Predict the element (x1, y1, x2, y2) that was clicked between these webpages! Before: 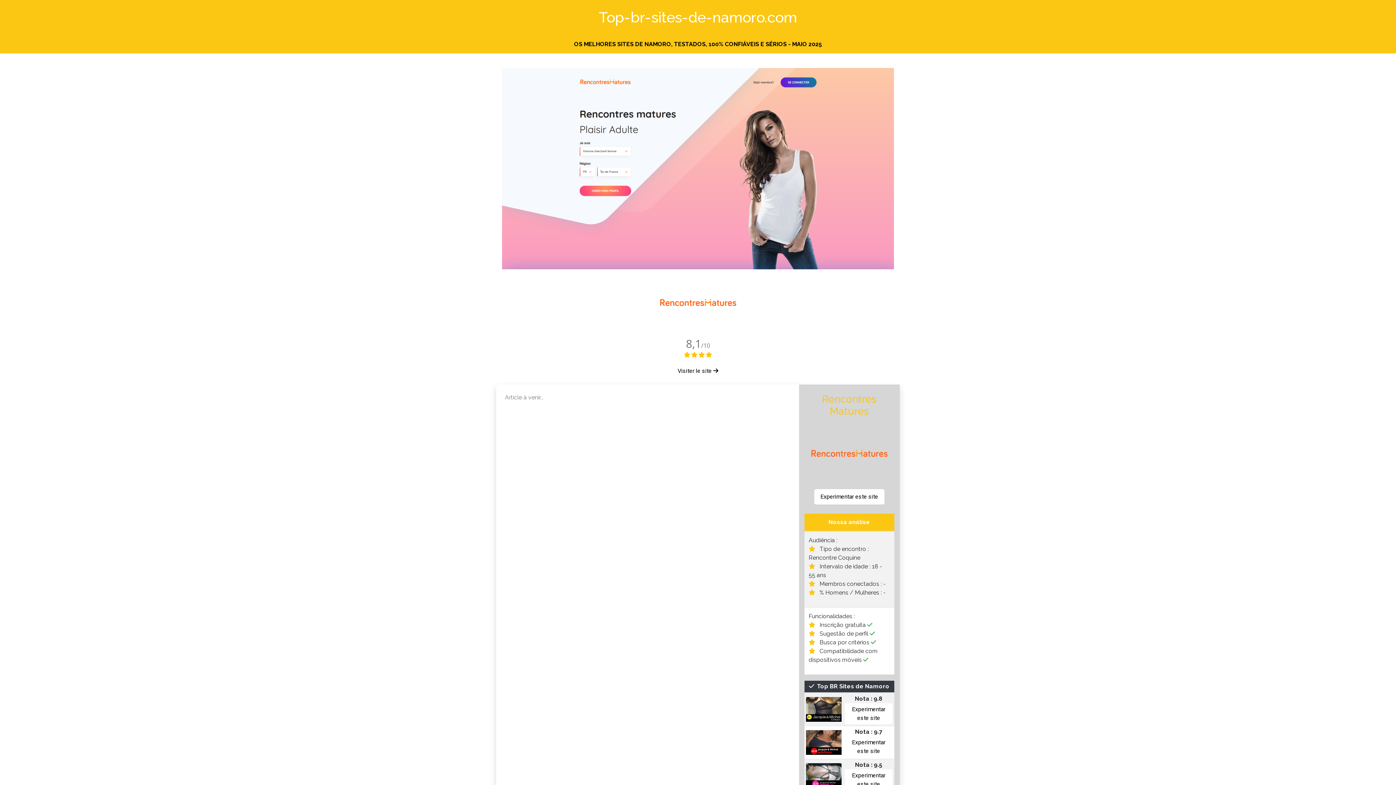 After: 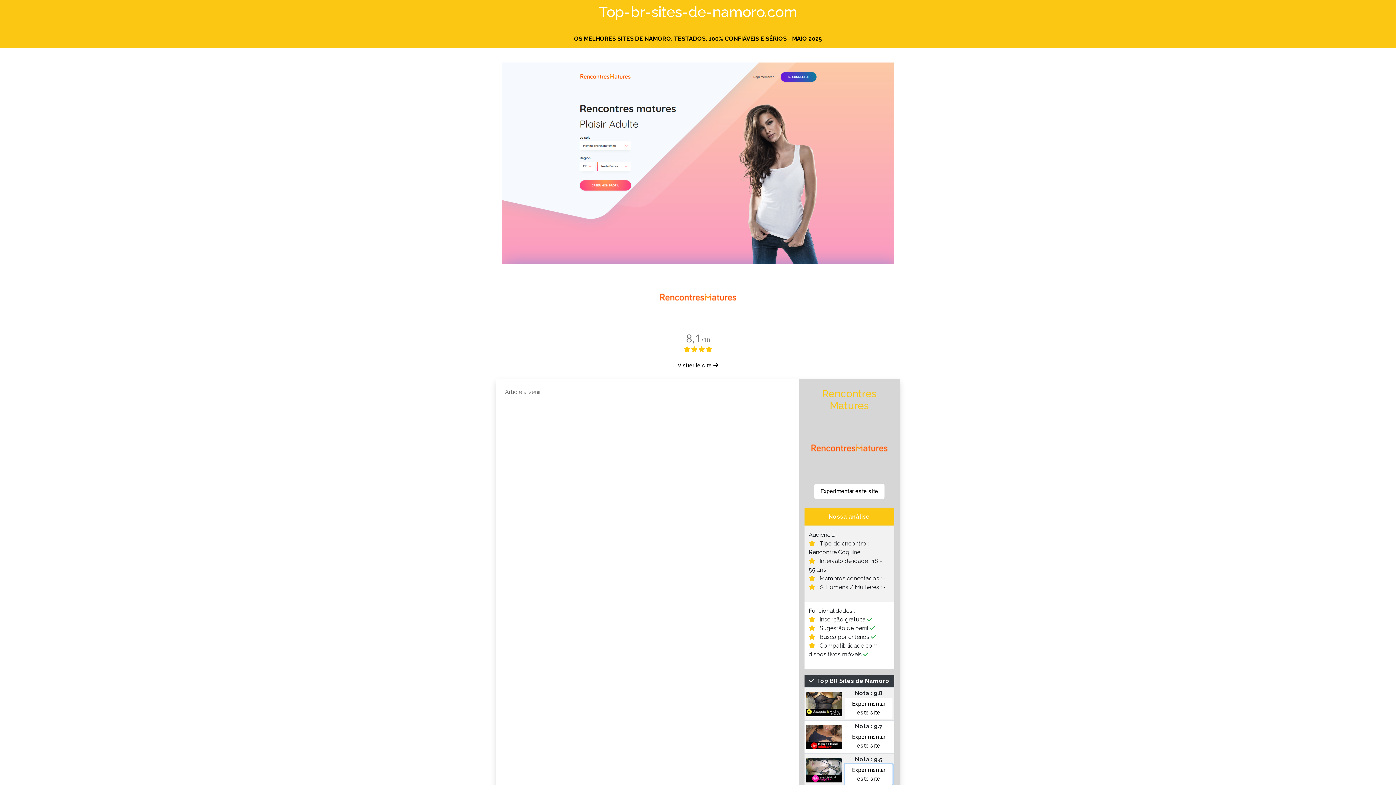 Action: bbox: (845, 769, 892, 790) label: Experimentar este site